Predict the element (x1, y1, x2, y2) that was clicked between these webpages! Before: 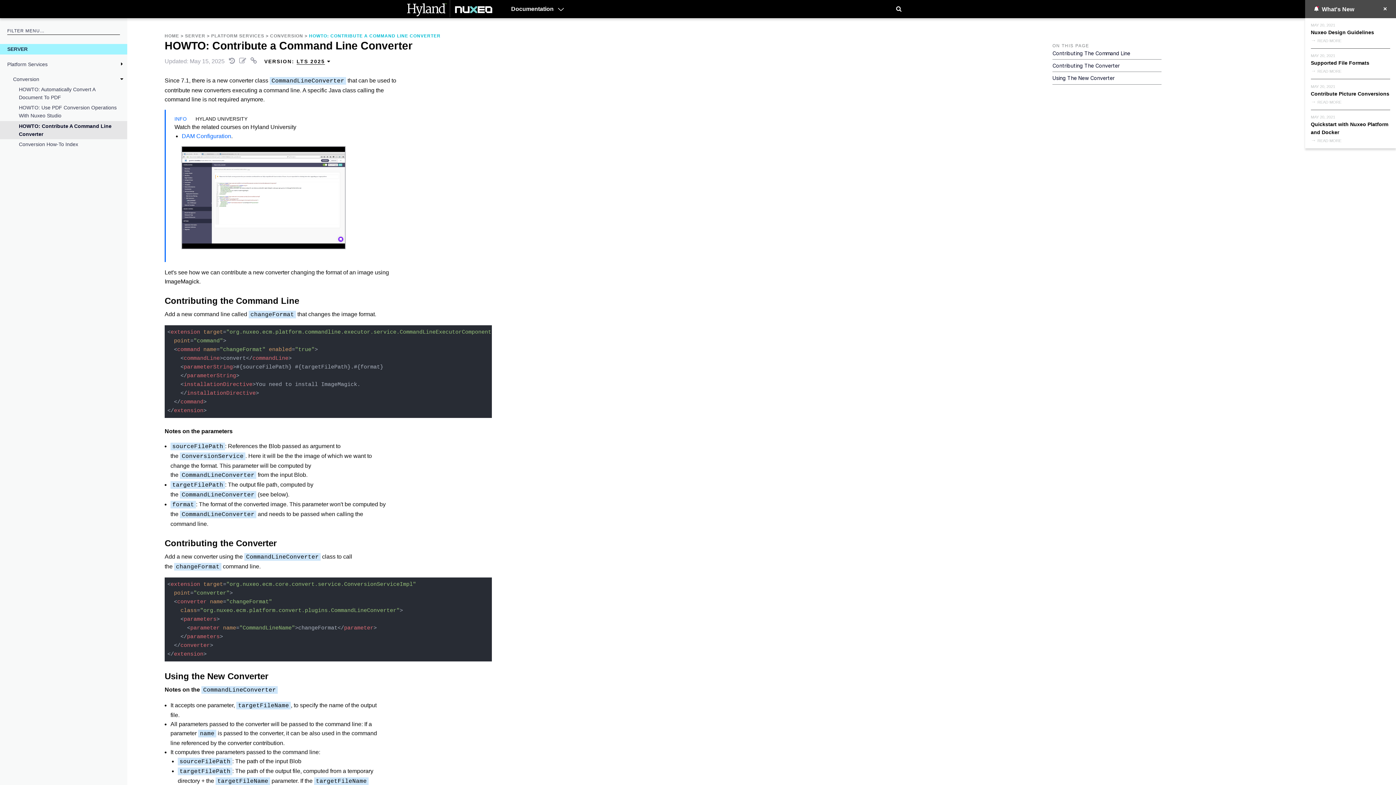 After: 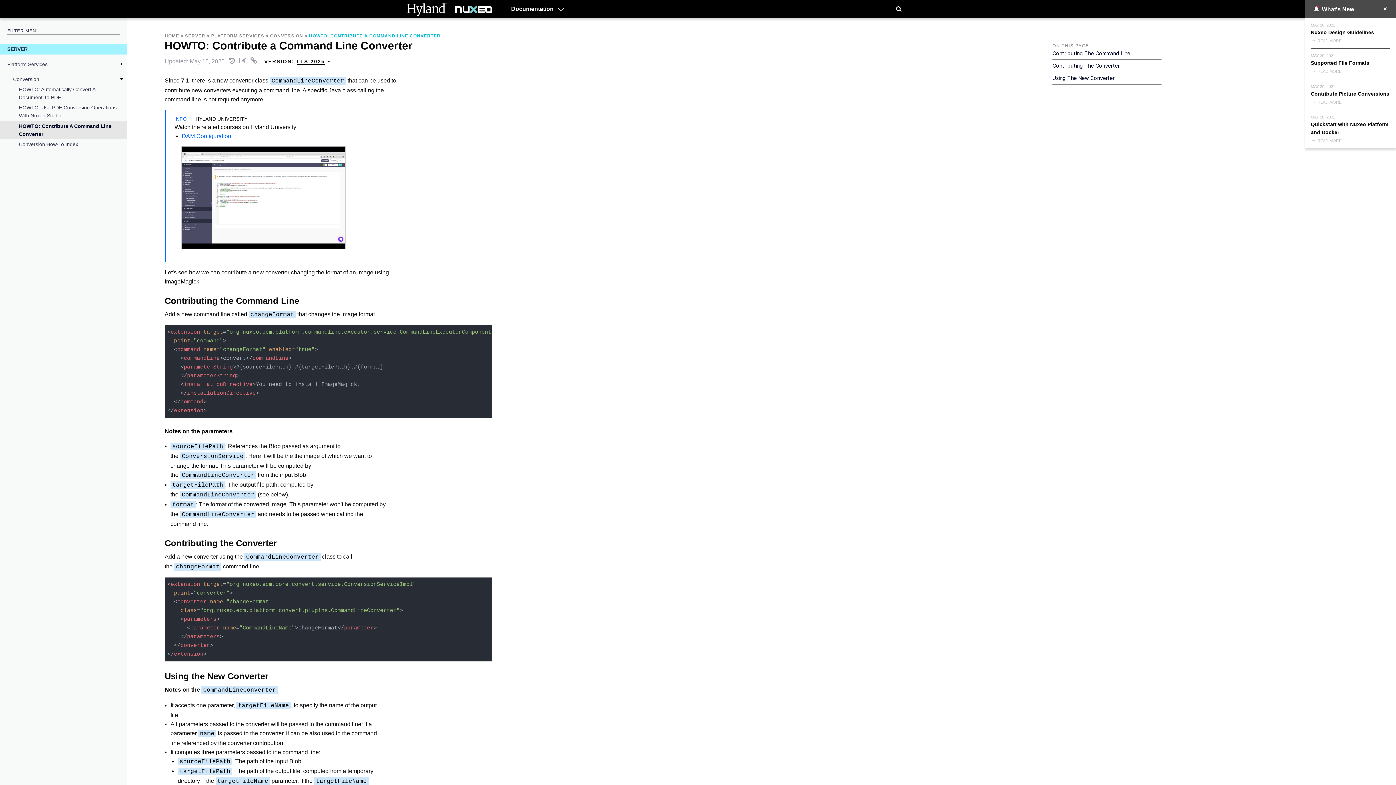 Action: bbox: (18, 120, 127, 139) label: HOWTO: Contribute A Command Line Converter